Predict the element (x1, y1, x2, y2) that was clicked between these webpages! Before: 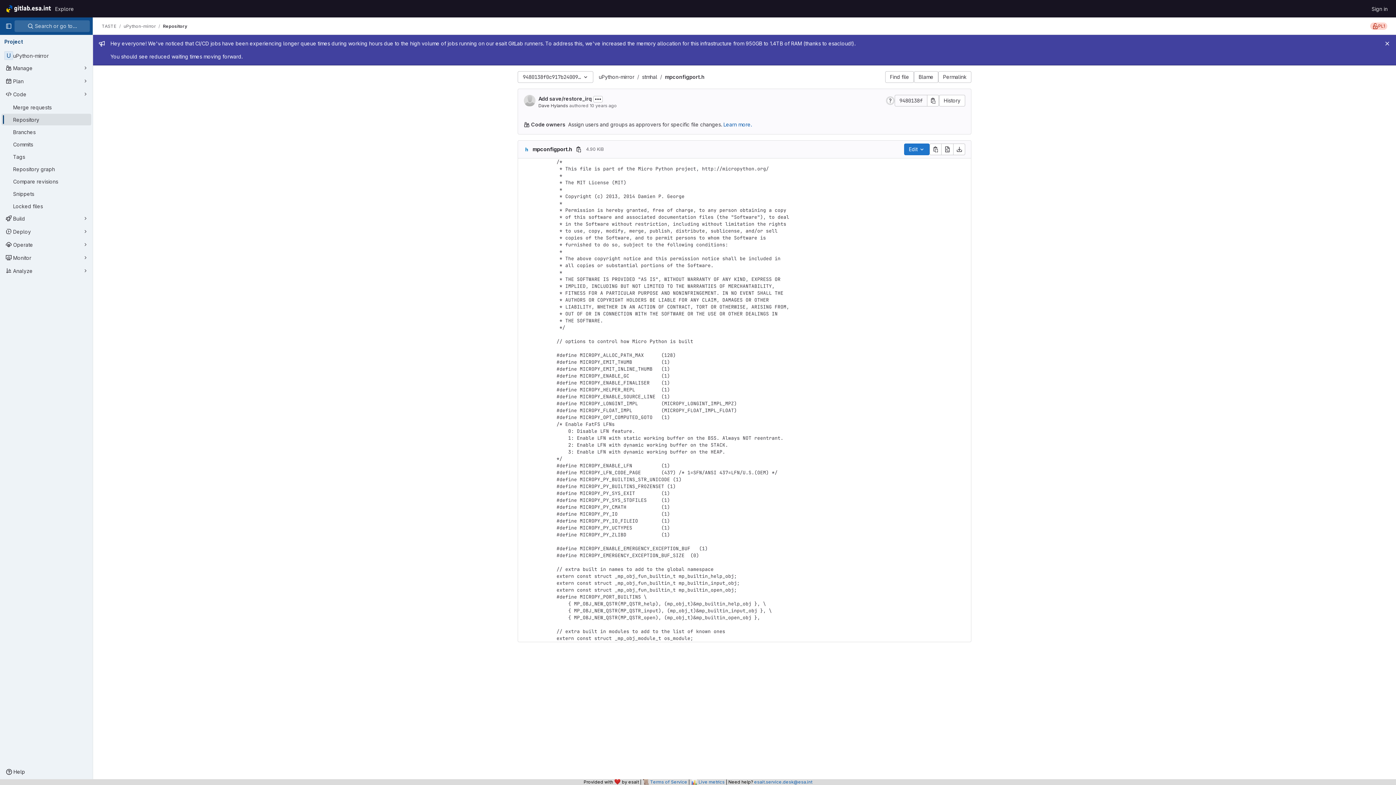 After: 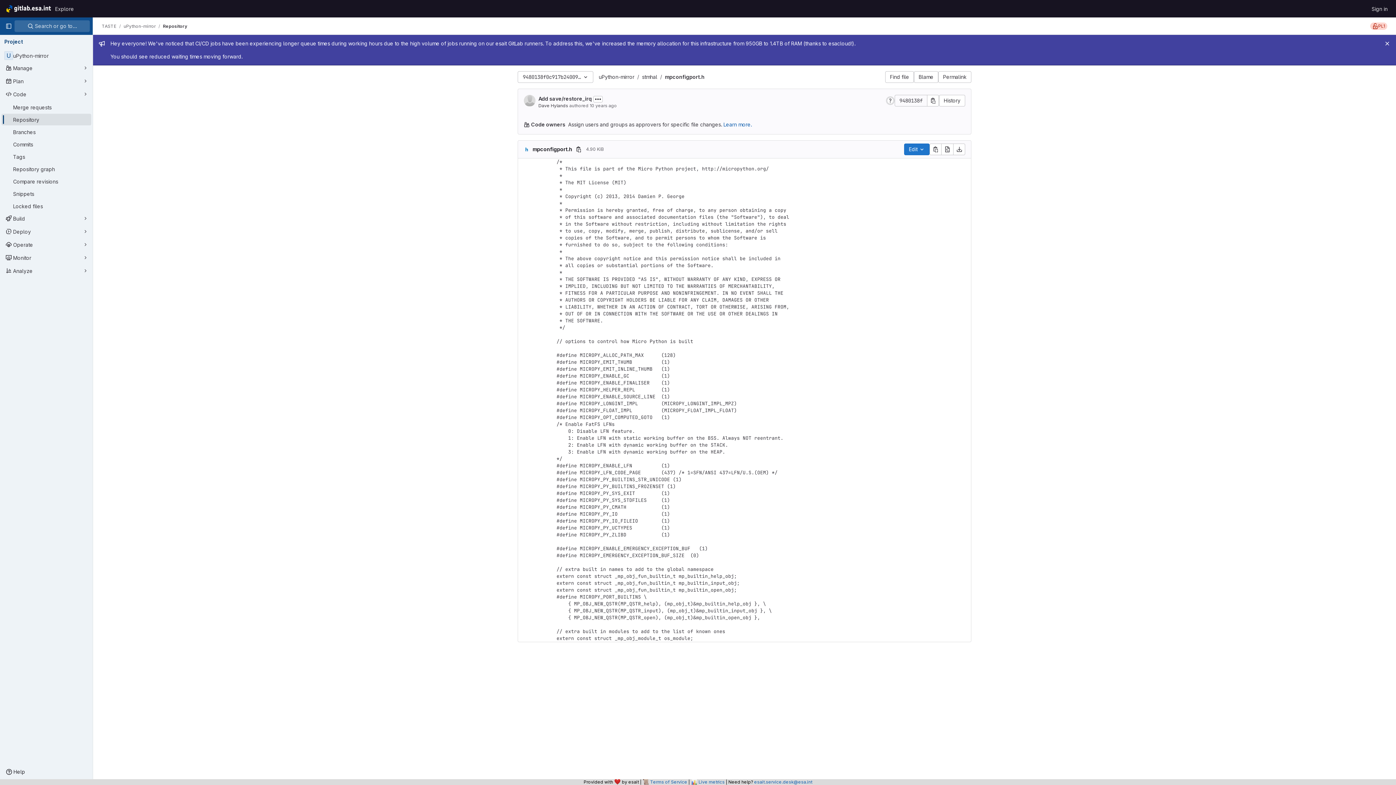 Action: label: Repository bbox: (162, 23, 187, 29)